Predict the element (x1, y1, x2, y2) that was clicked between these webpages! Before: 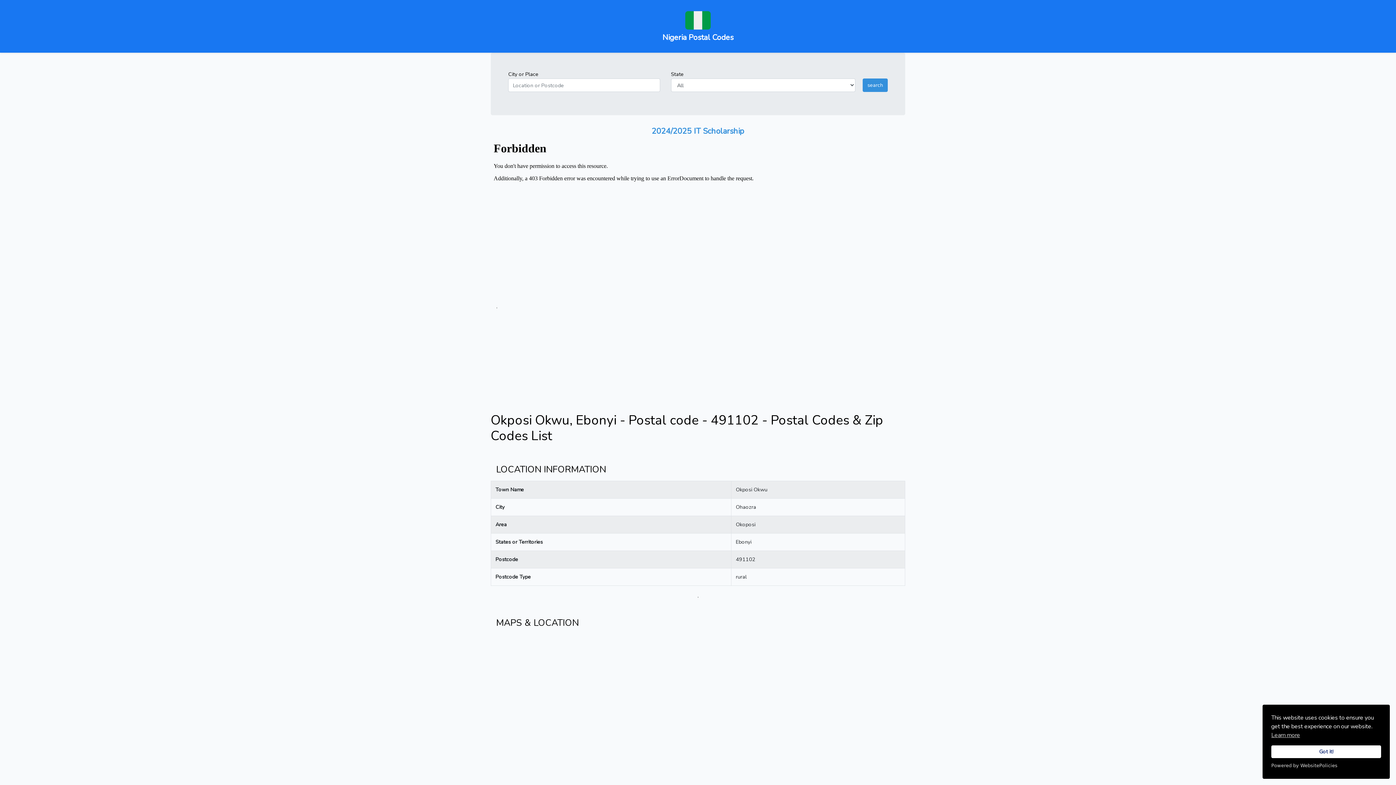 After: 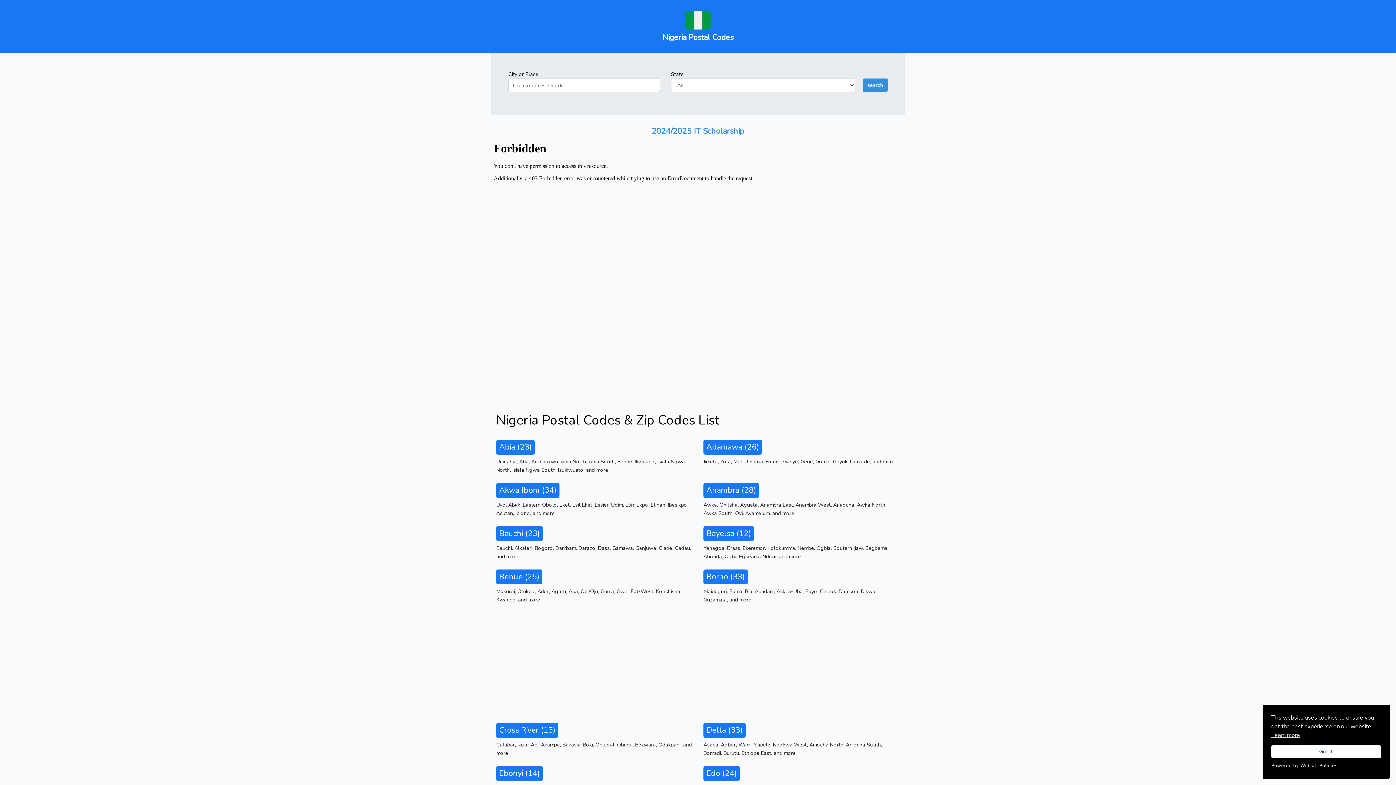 Action: label: Nigeria Postal Codes bbox: (662, 5, 733, 46)